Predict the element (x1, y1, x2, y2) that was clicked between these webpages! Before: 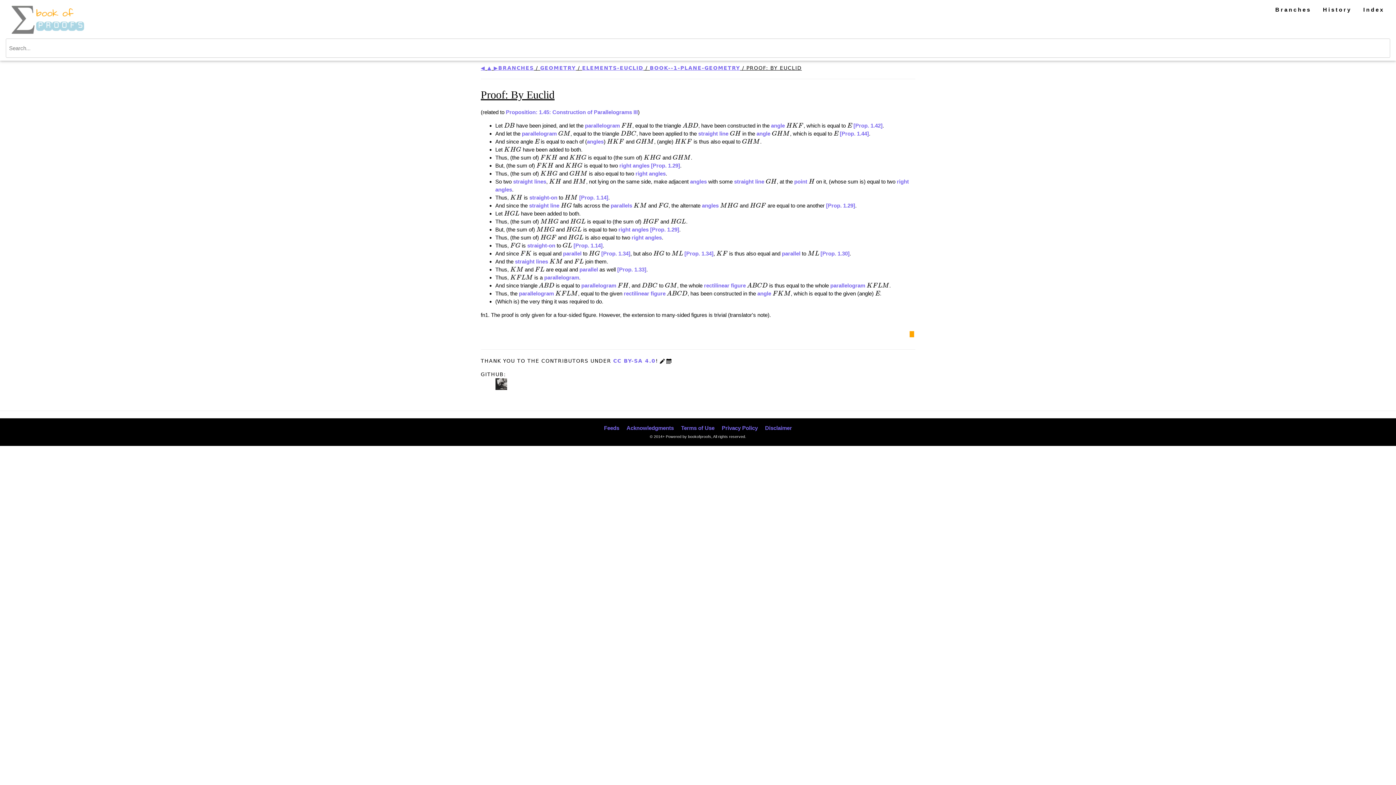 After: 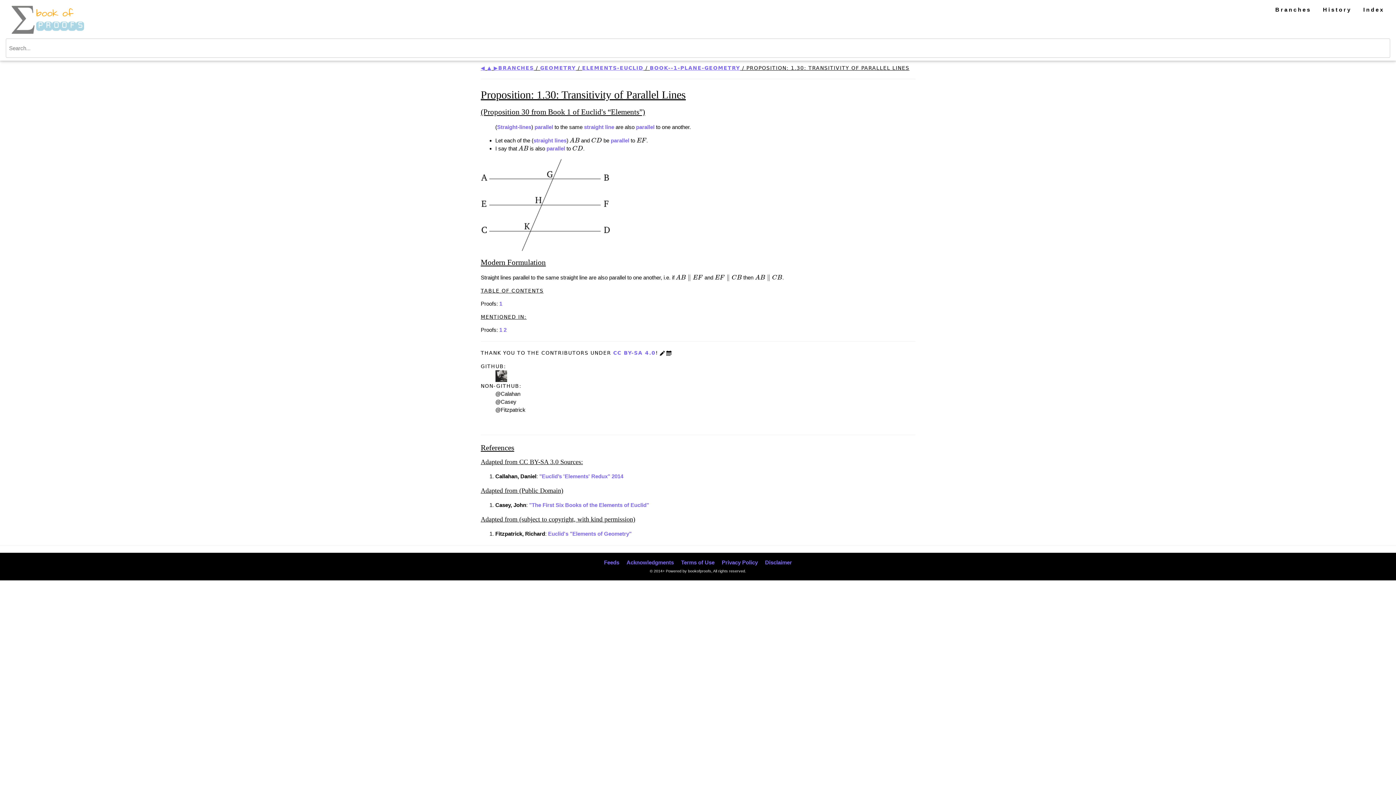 Action: label: [Prop. 1.30] bbox: (820, 250, 849, 256)